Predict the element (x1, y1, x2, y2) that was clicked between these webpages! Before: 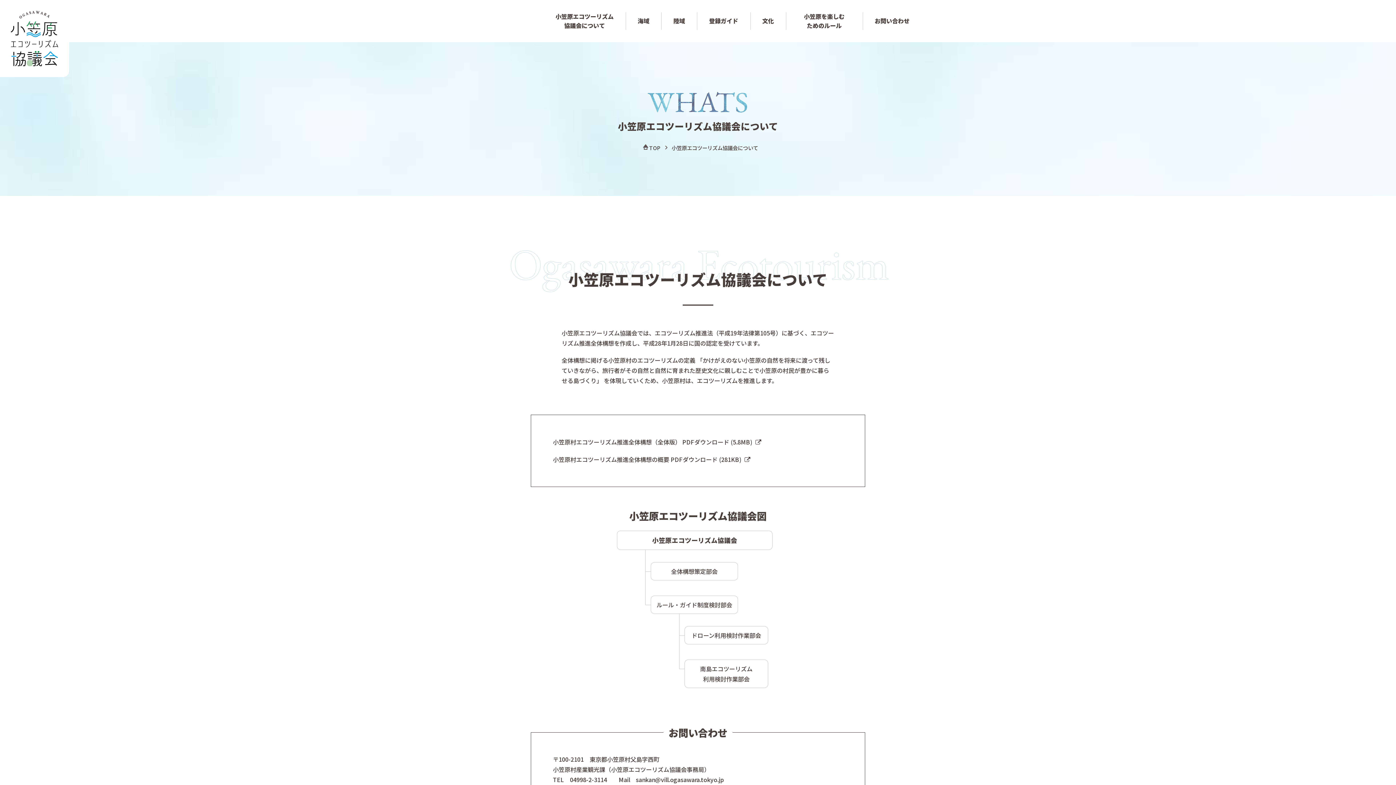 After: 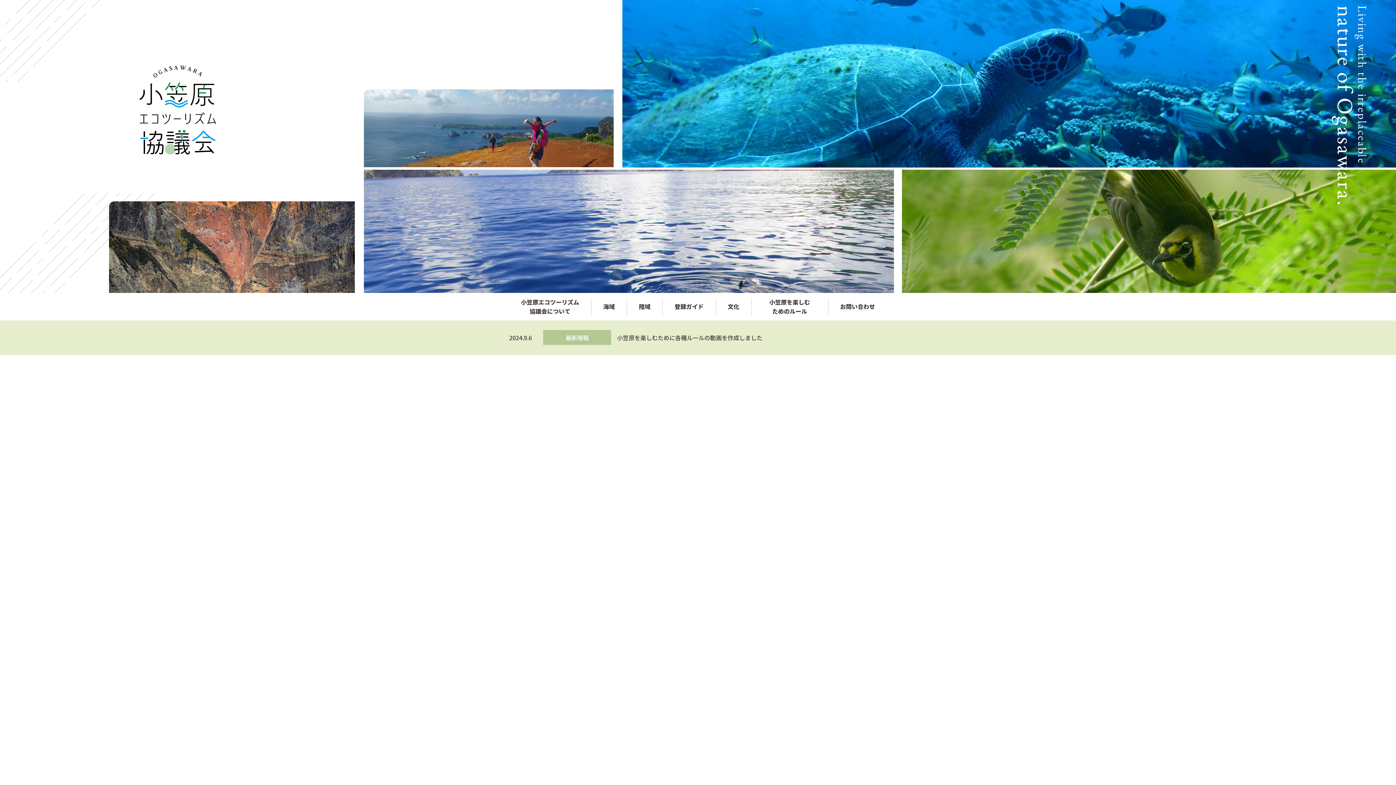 Action: bbox: (10, 56, 58, 65)